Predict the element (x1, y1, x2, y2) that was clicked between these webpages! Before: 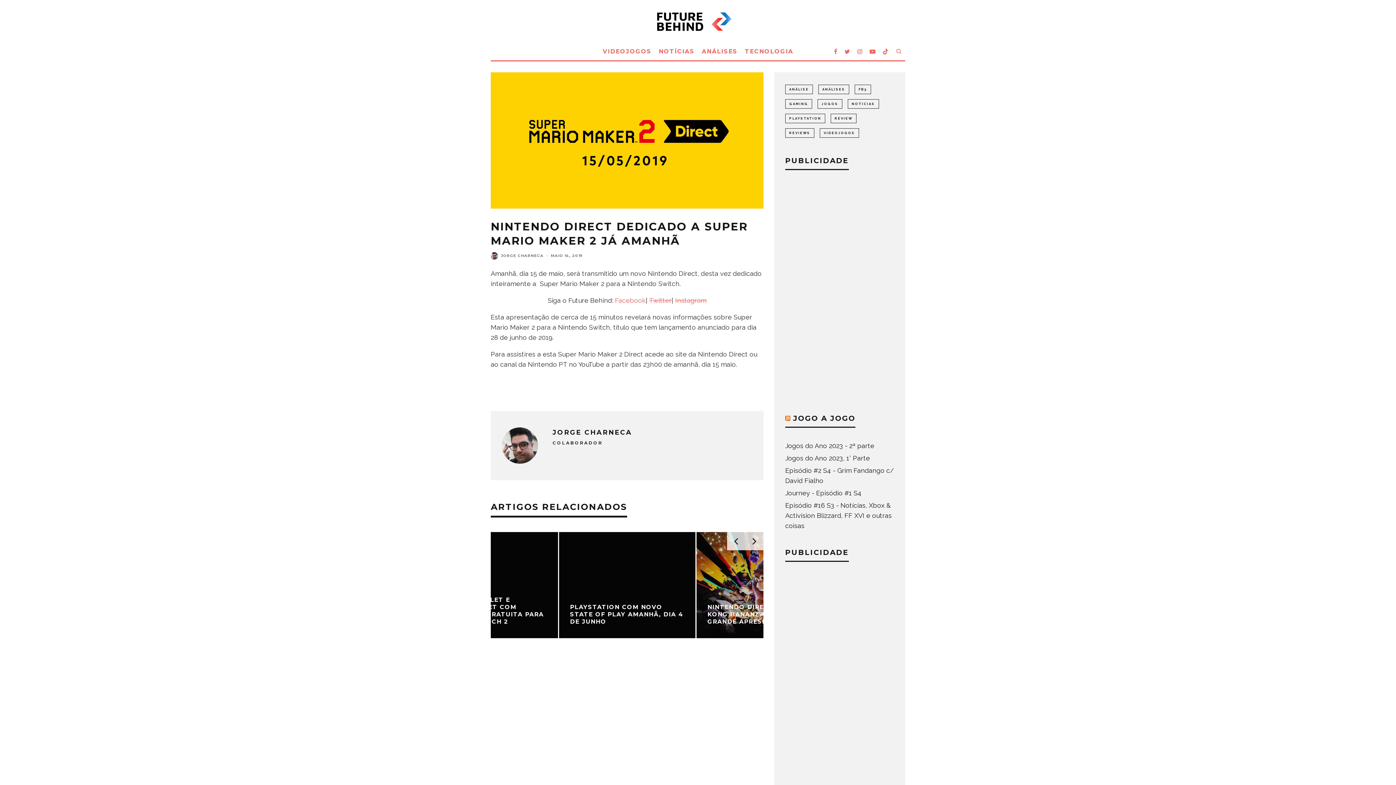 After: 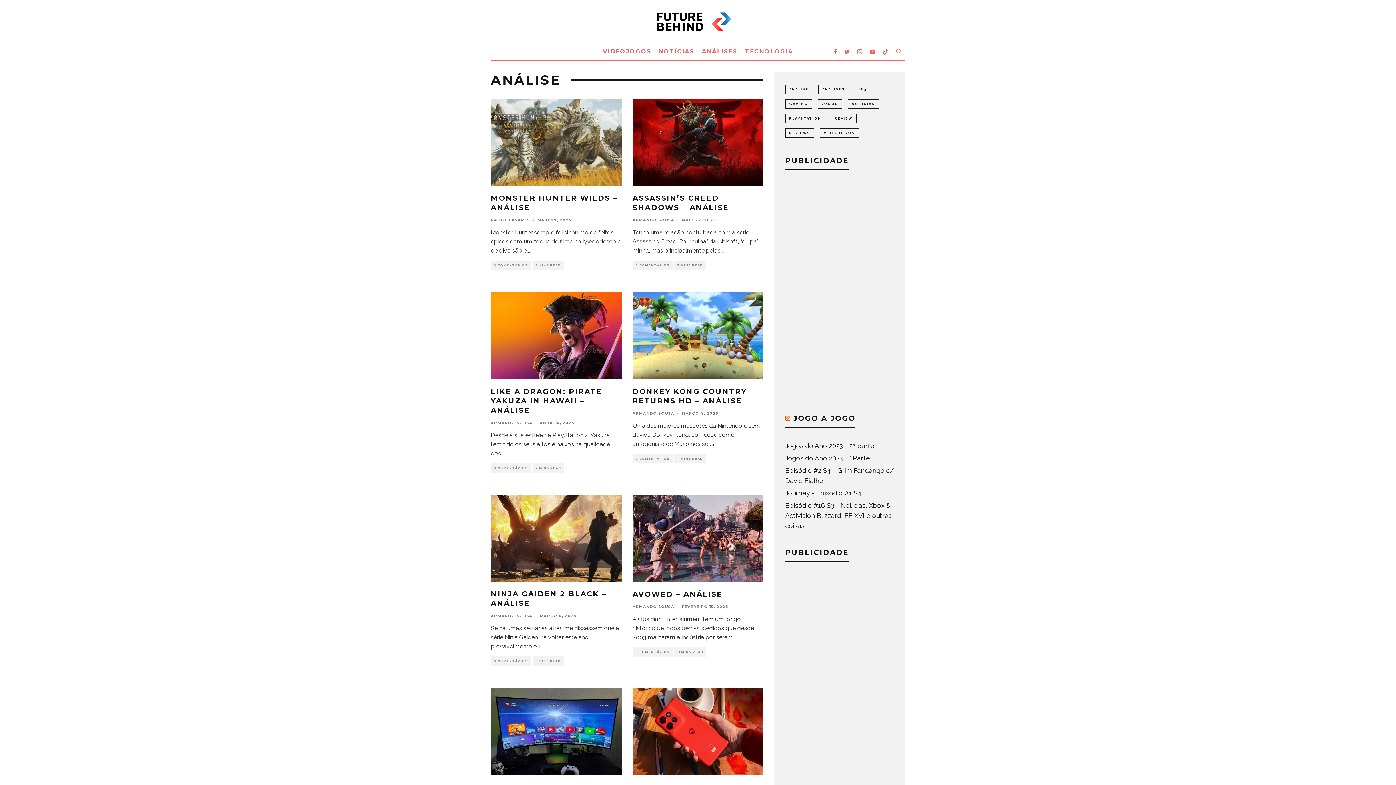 Action: bbox: (785, 84, 813, 94) label: análise (569 itens)